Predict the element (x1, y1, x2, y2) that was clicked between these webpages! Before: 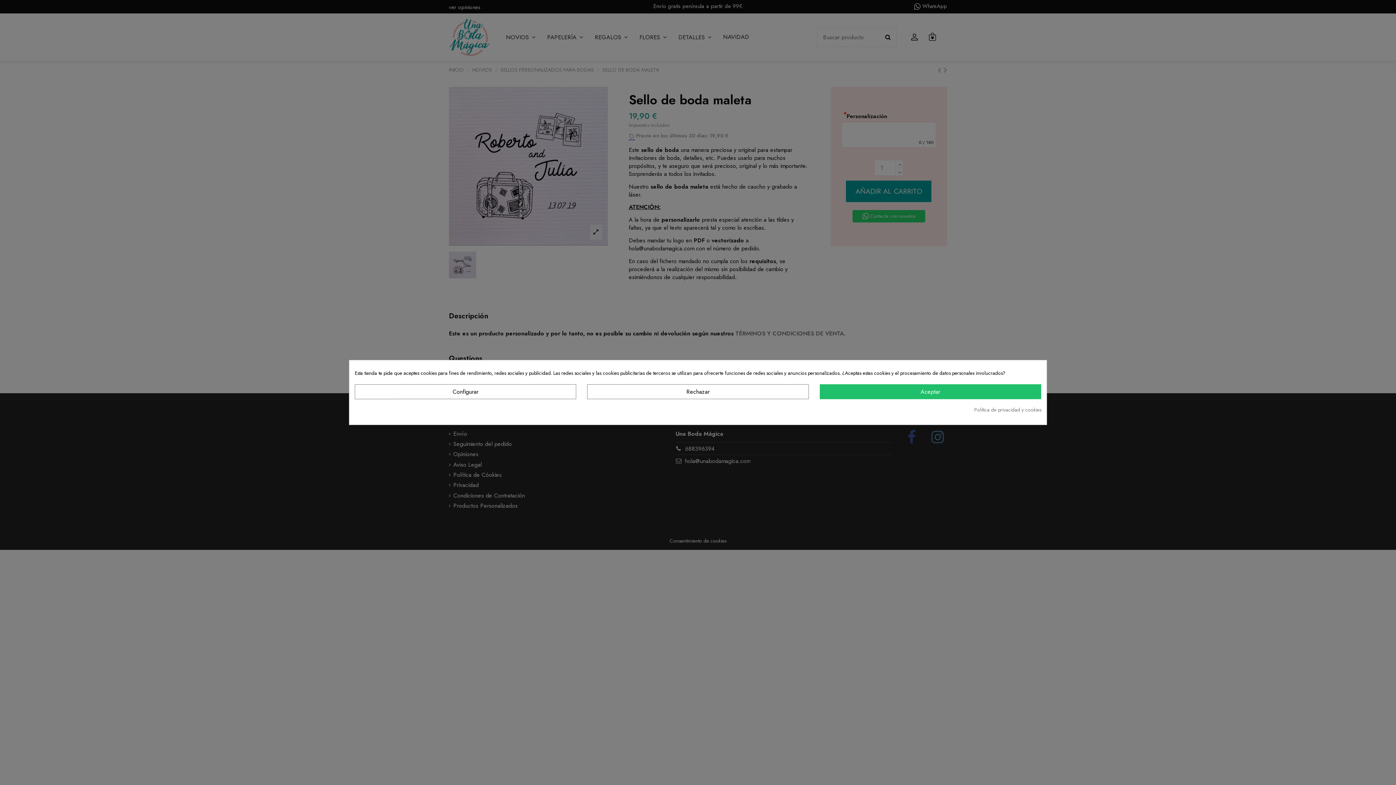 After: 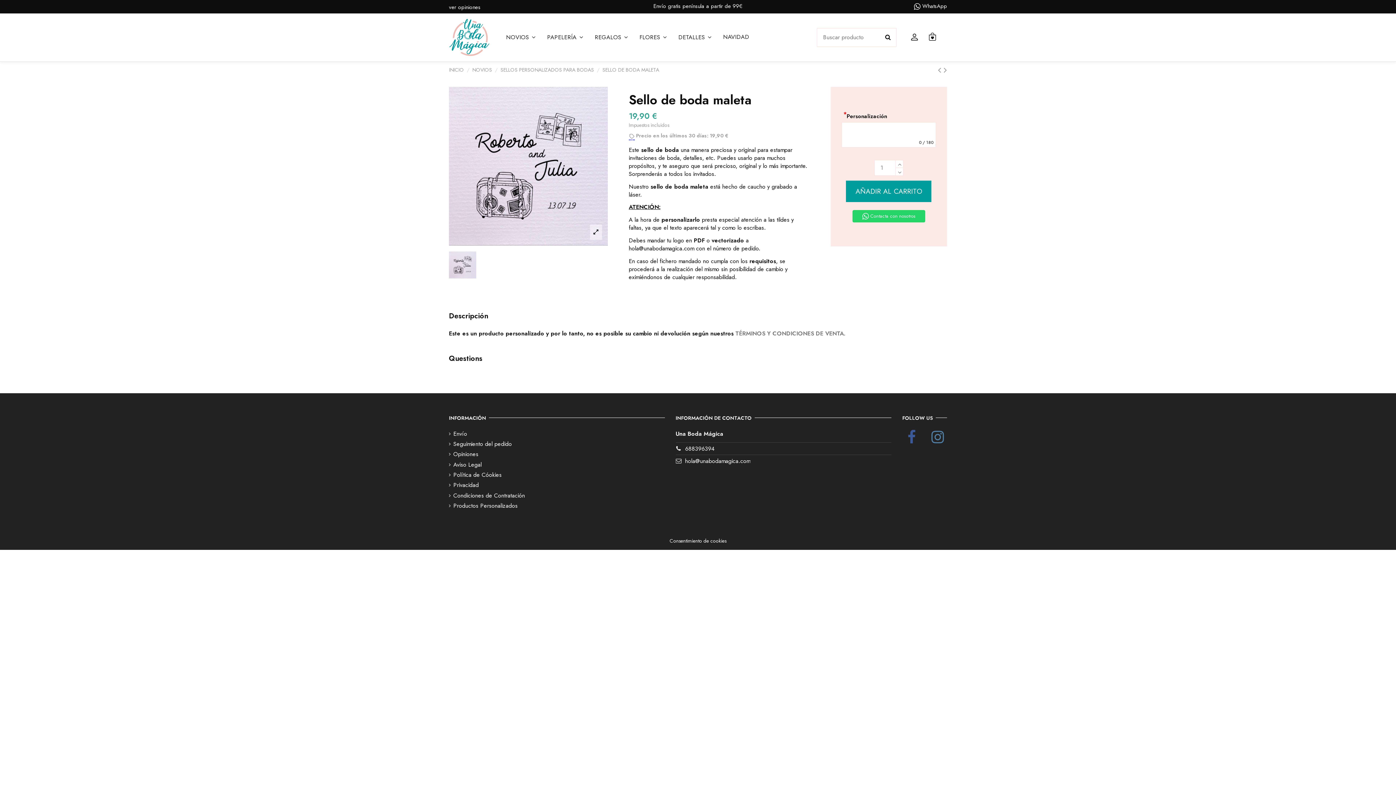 Action: bbox: (587, 384, 808, 399) label: Rechazar